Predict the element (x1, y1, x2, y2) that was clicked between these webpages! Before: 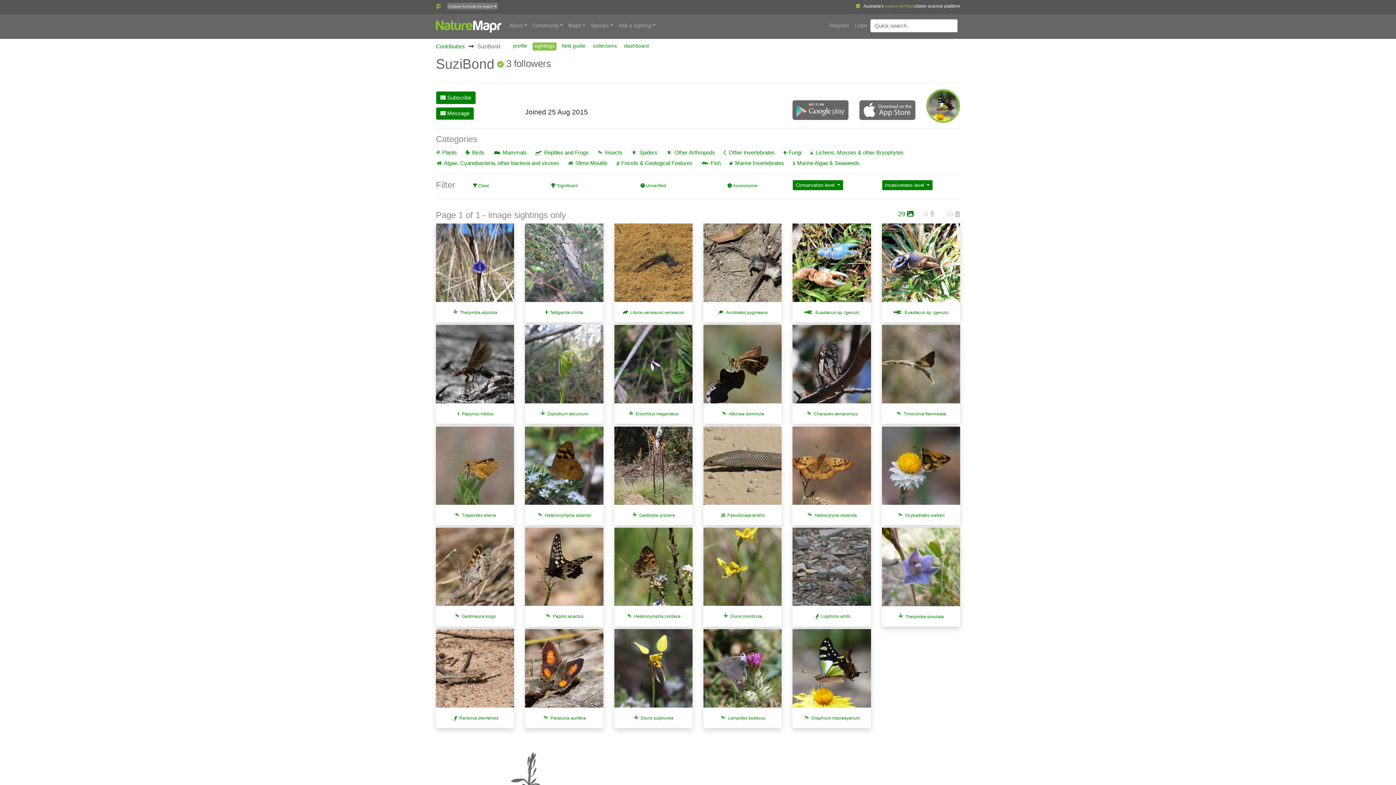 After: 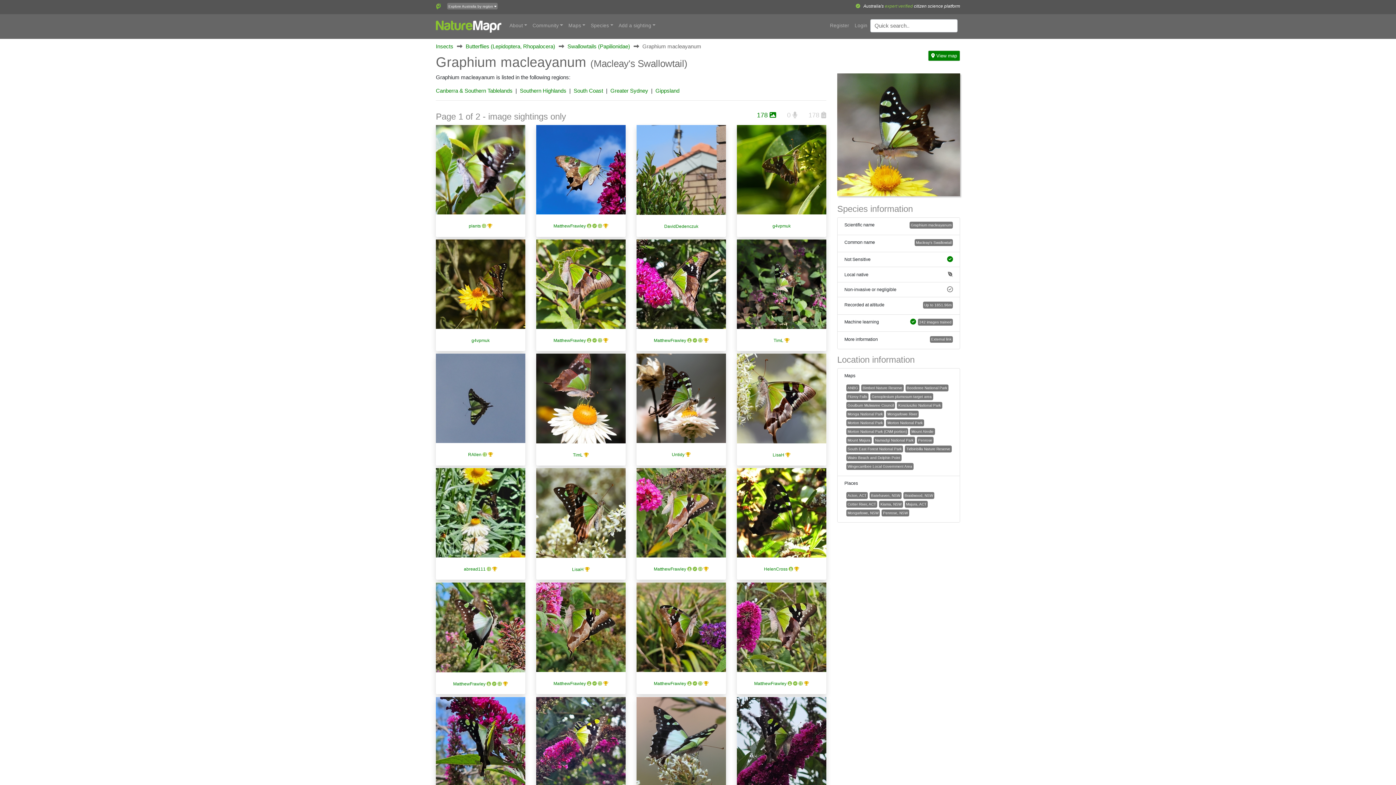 Action: bbox: (811, 715, 860, 720) label: Graphium macleayanum